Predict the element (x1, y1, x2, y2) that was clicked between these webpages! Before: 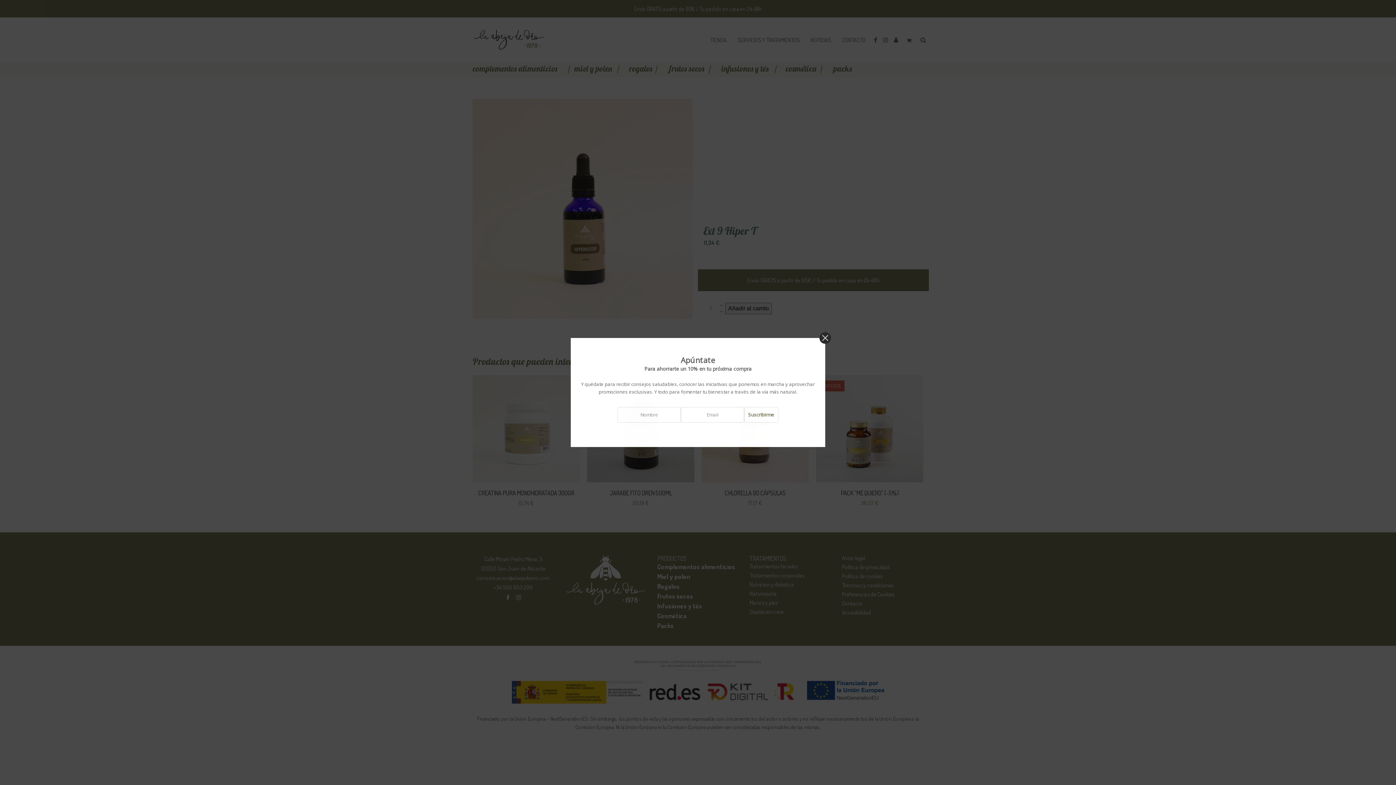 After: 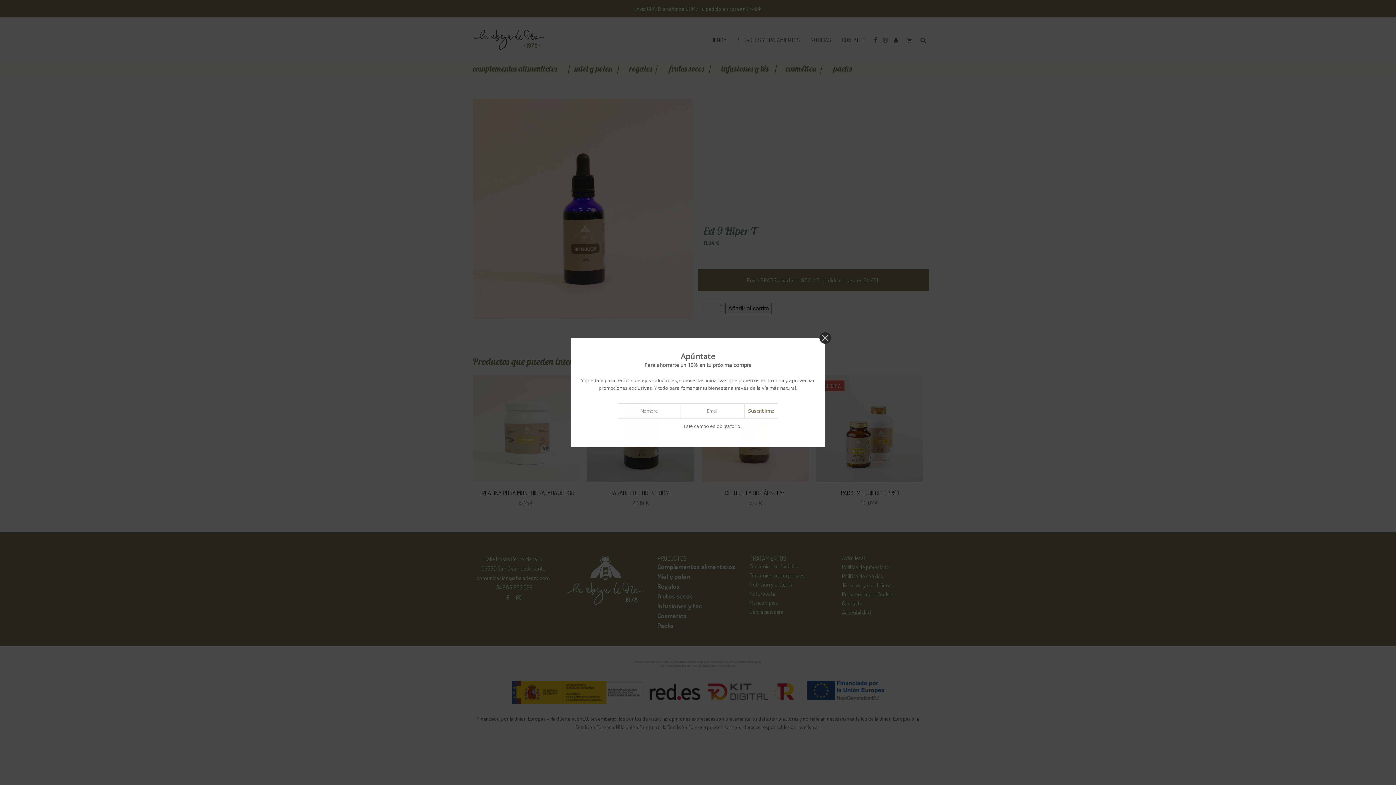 Action: label: Suscribirme bbox: (744, 407, 778, 422)